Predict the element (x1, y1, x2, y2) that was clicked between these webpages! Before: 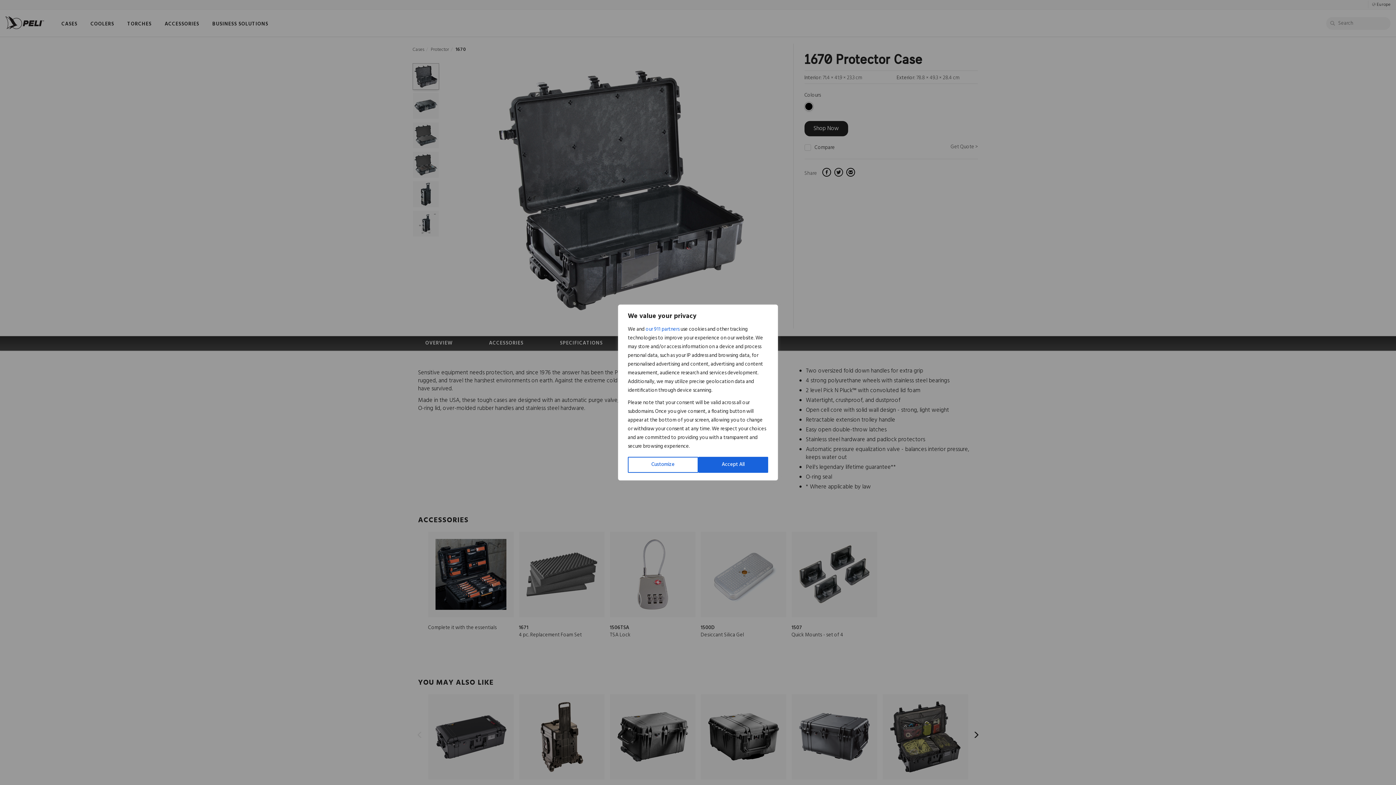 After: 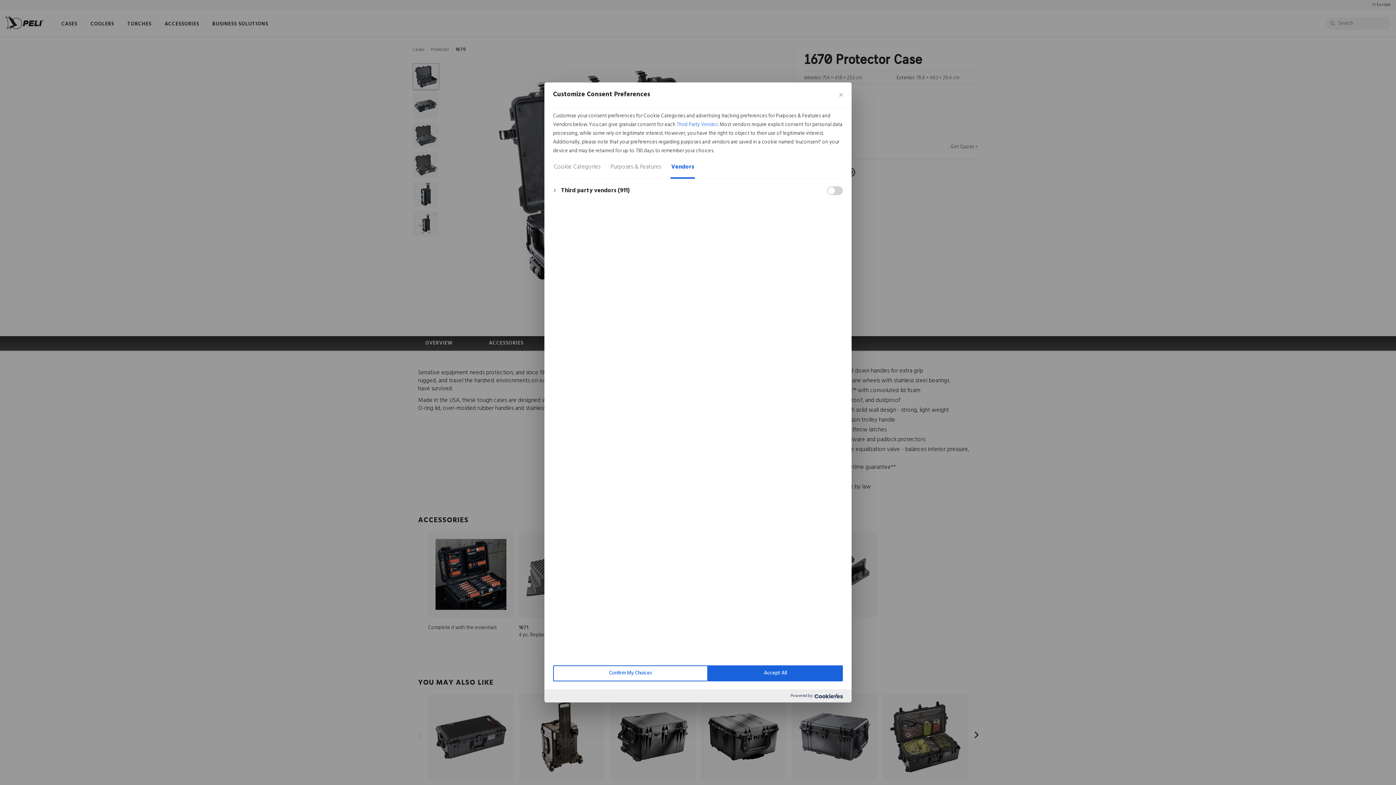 Action: bbox: (645, 325, 679, 334) label: our 911 partners